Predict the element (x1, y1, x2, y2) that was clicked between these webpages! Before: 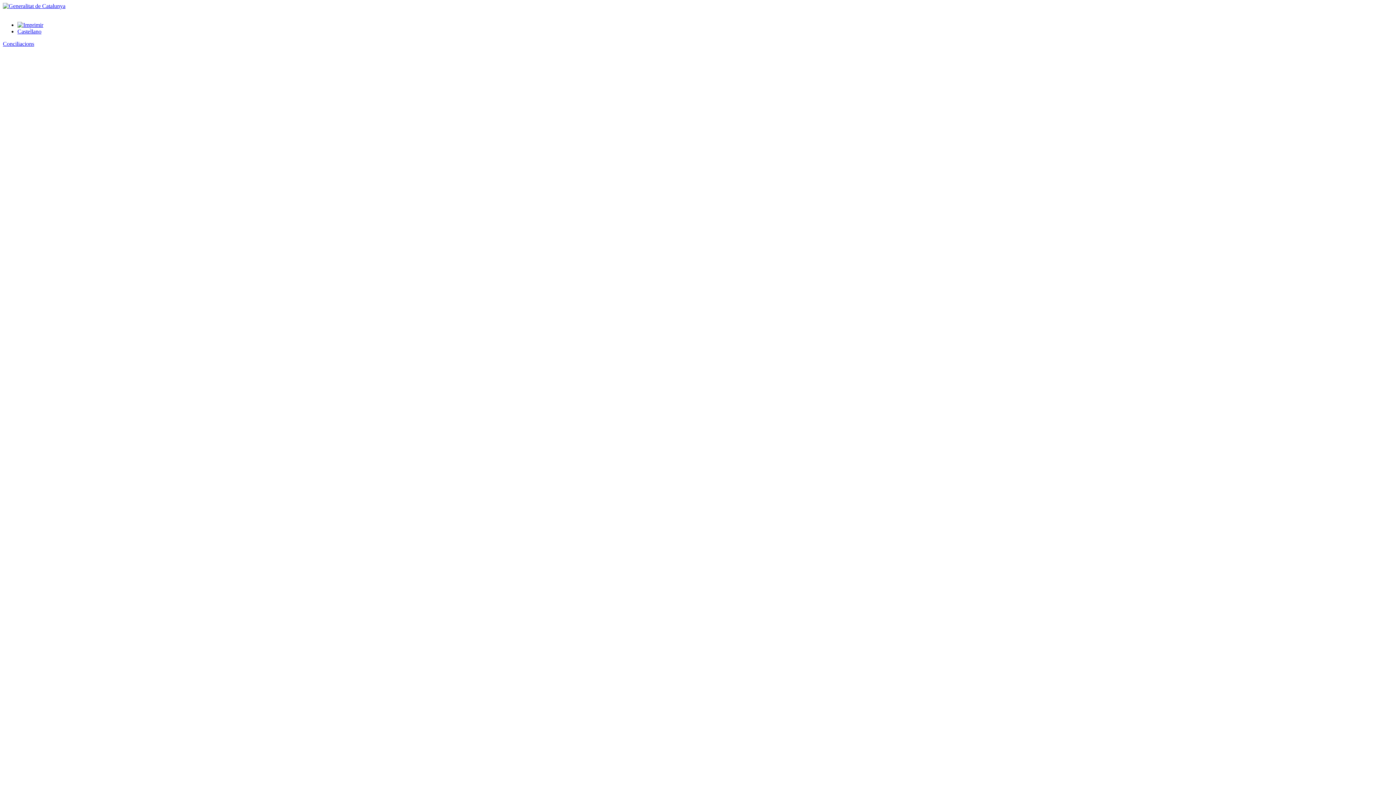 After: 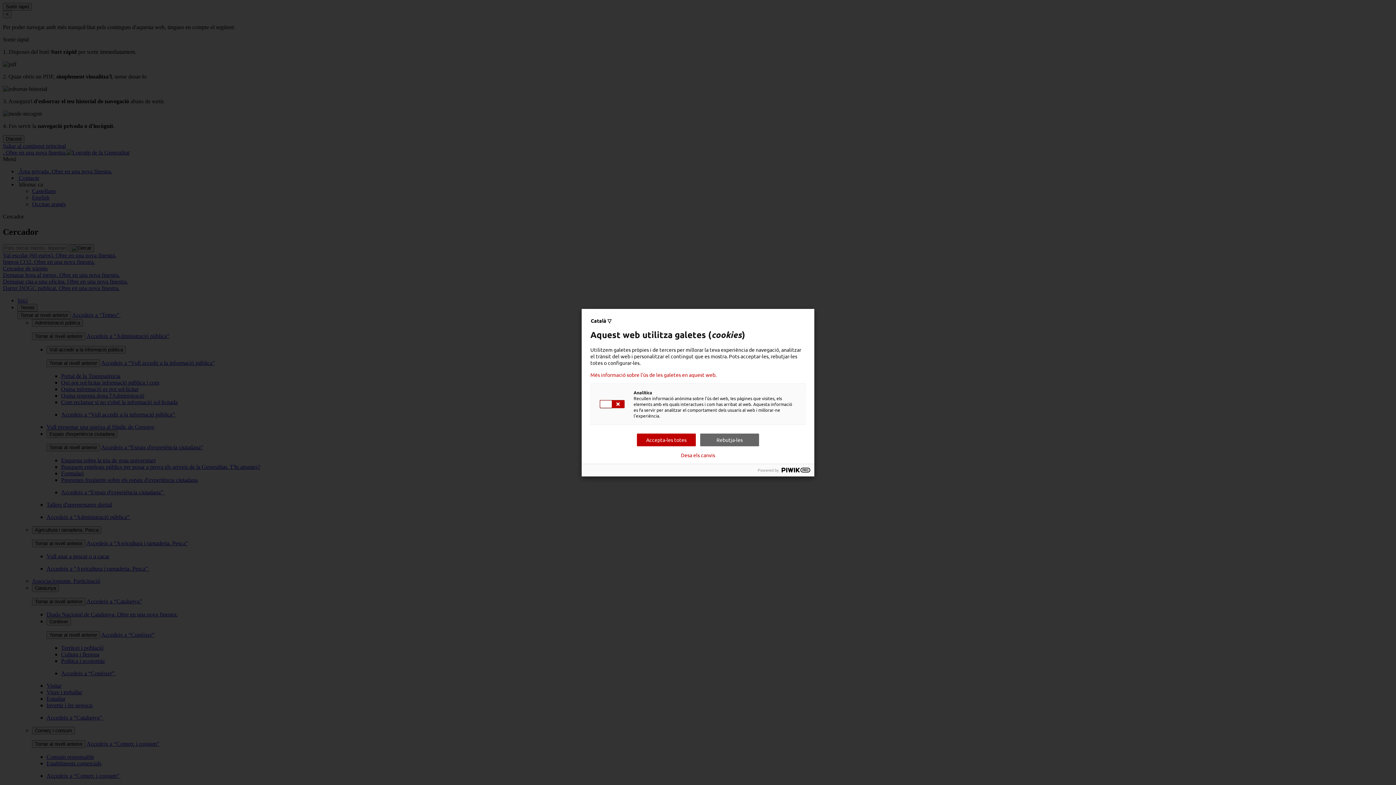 Action: bbox: (2, 2, 65, 9)